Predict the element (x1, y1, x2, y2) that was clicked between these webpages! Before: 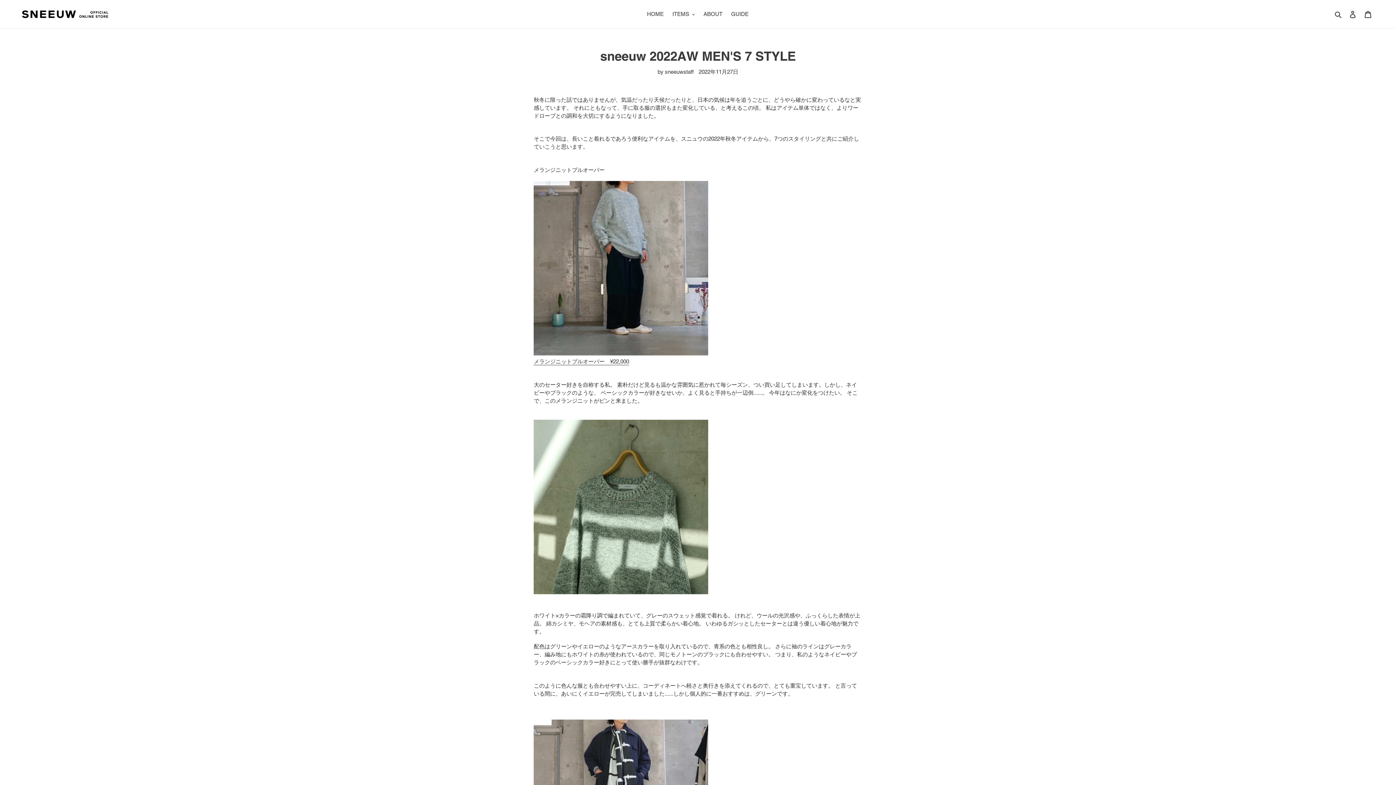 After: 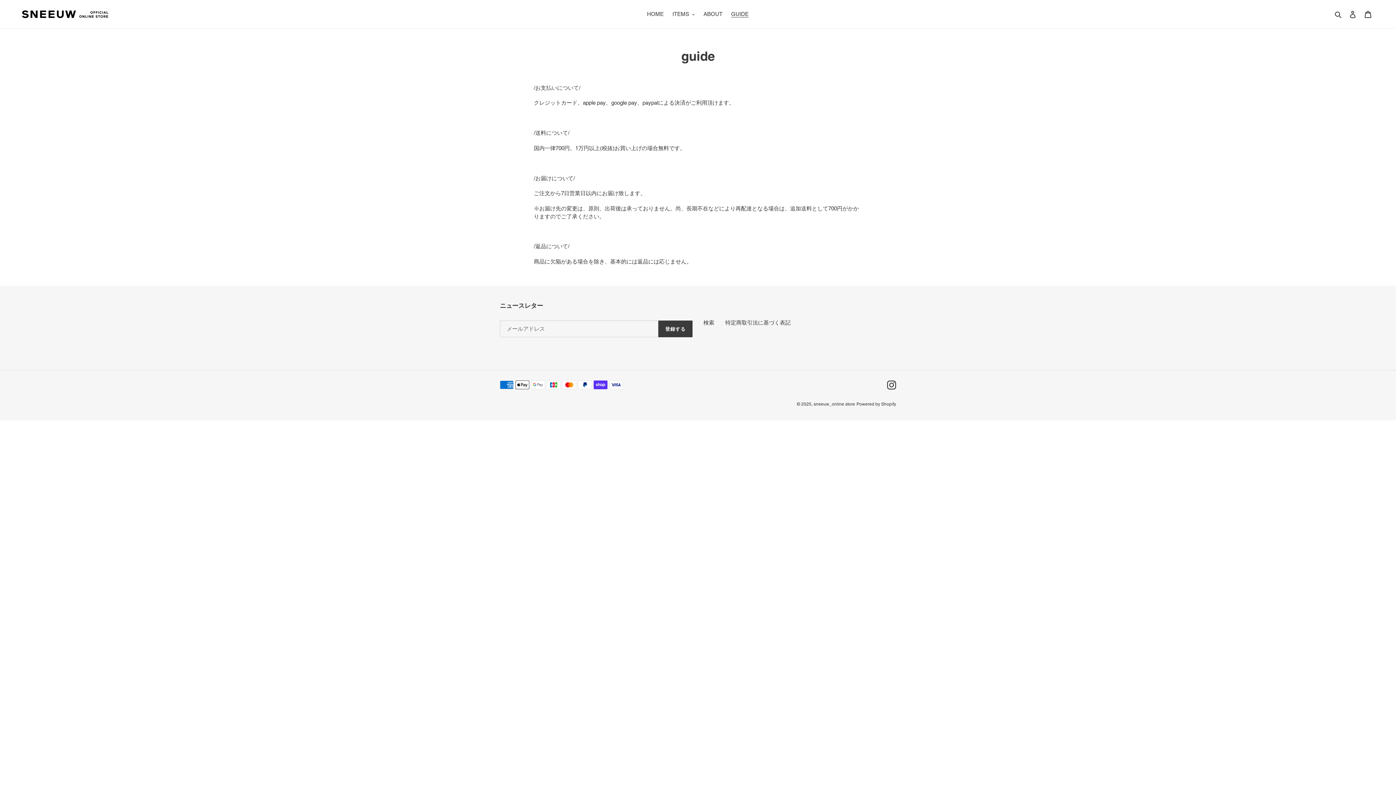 Action: label: GUIDE bbox: (727, 9, 752, 19)